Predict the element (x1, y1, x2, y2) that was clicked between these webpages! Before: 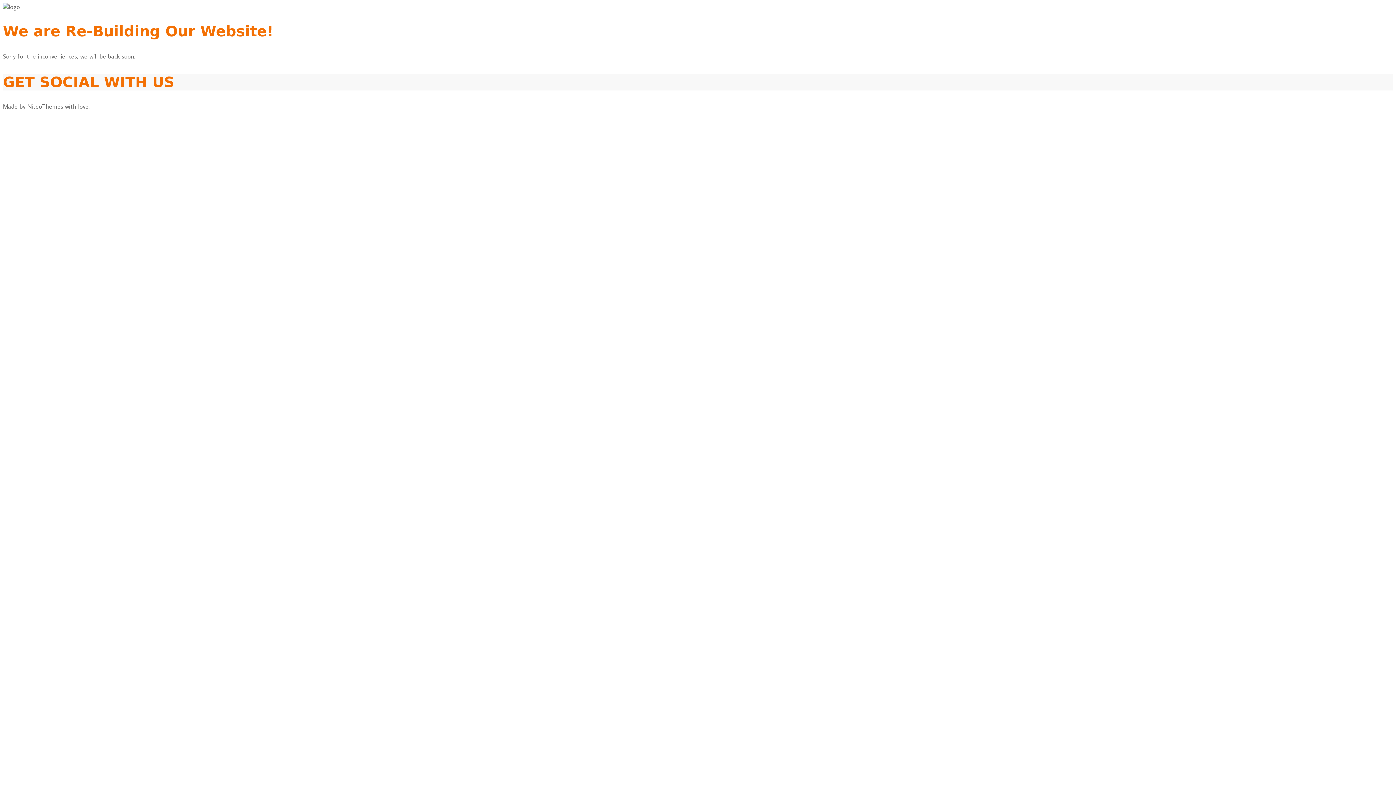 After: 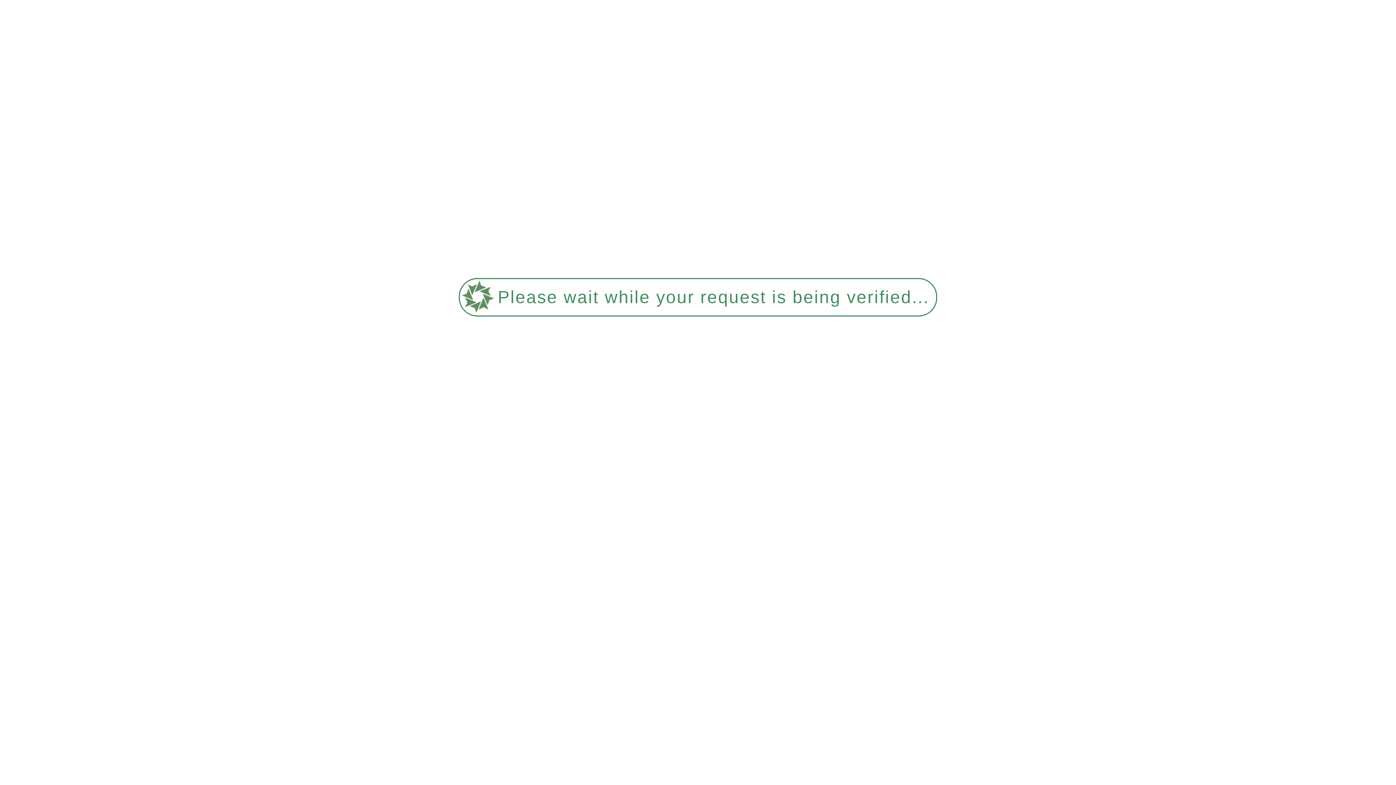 Action: bbox: (2, 2, 20, 10)